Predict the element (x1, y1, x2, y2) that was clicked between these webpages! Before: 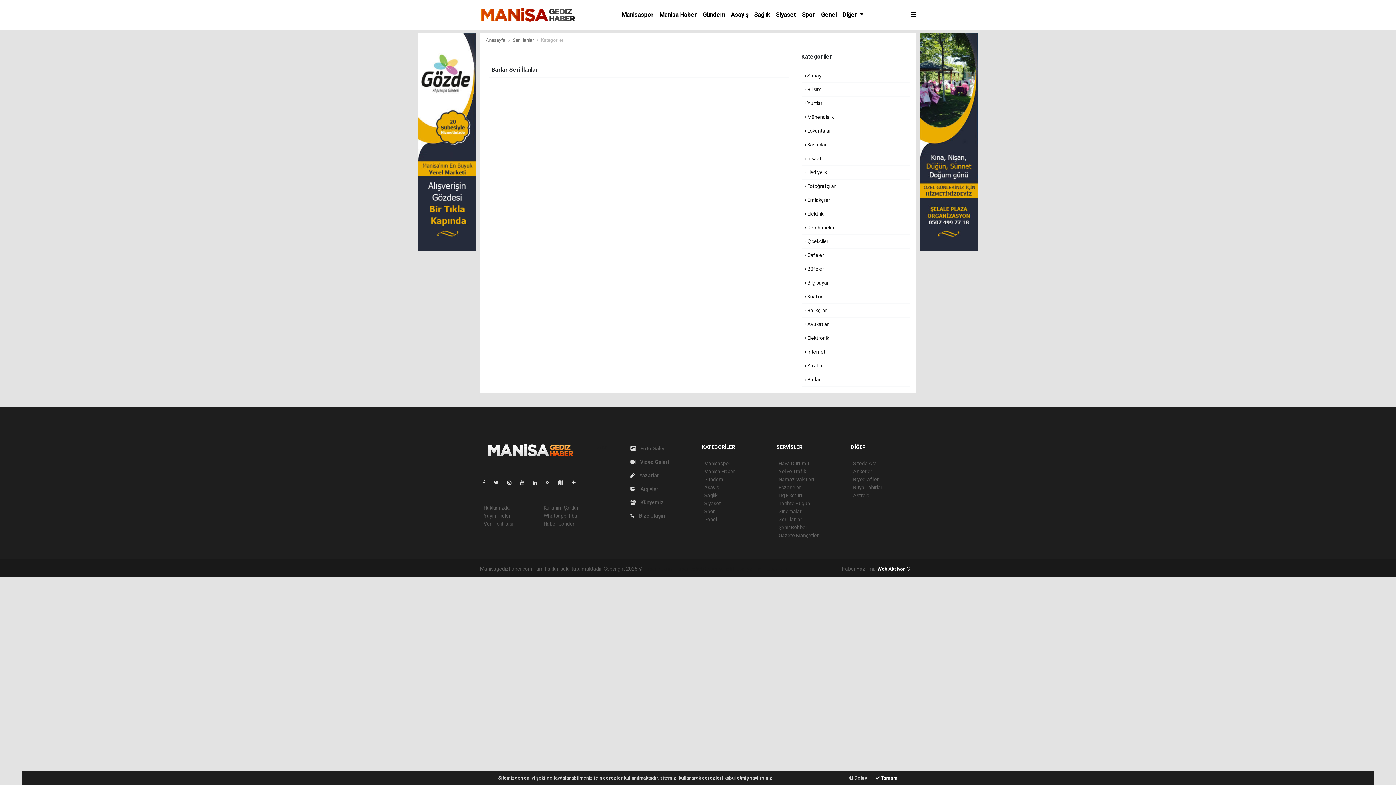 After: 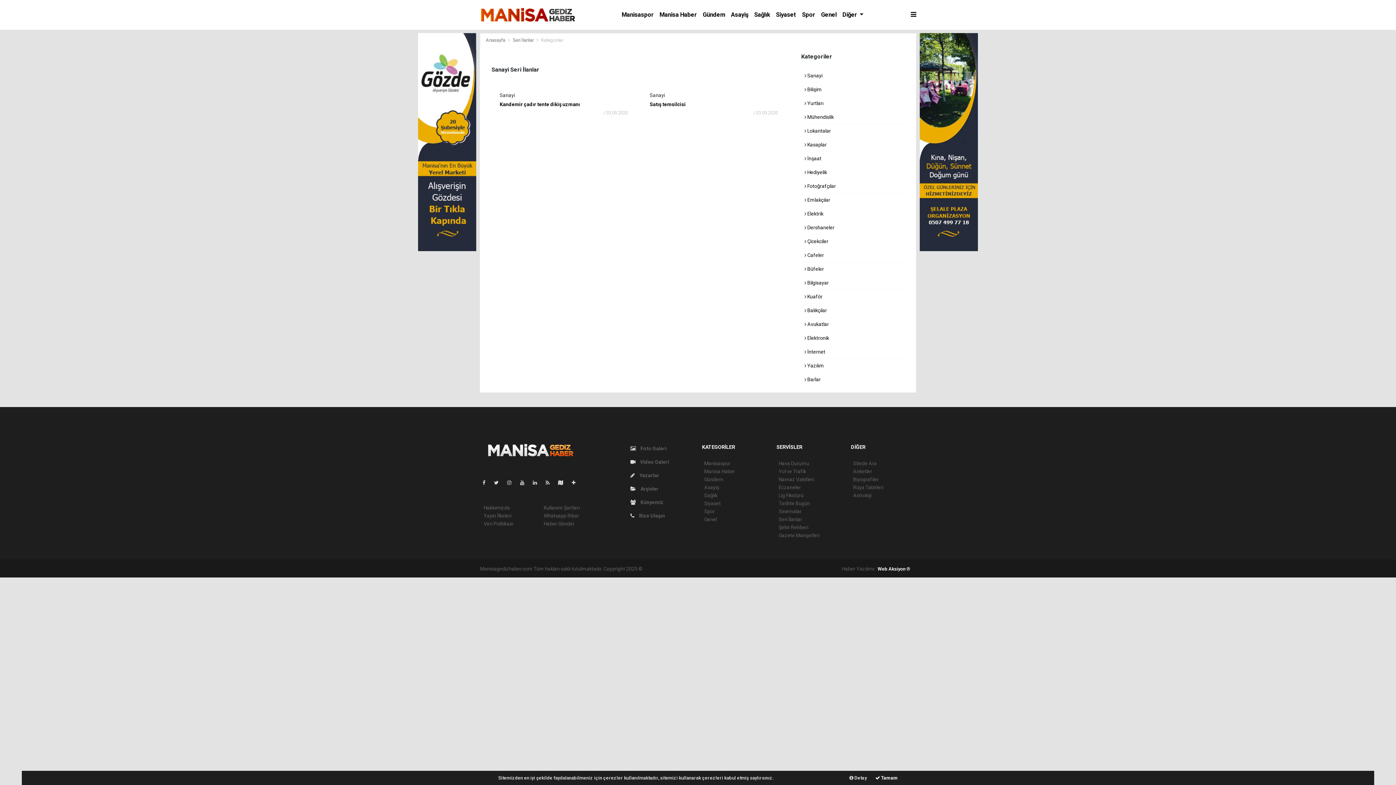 Action: bbox: (804, 72, 822, 78) label:  Sanayi